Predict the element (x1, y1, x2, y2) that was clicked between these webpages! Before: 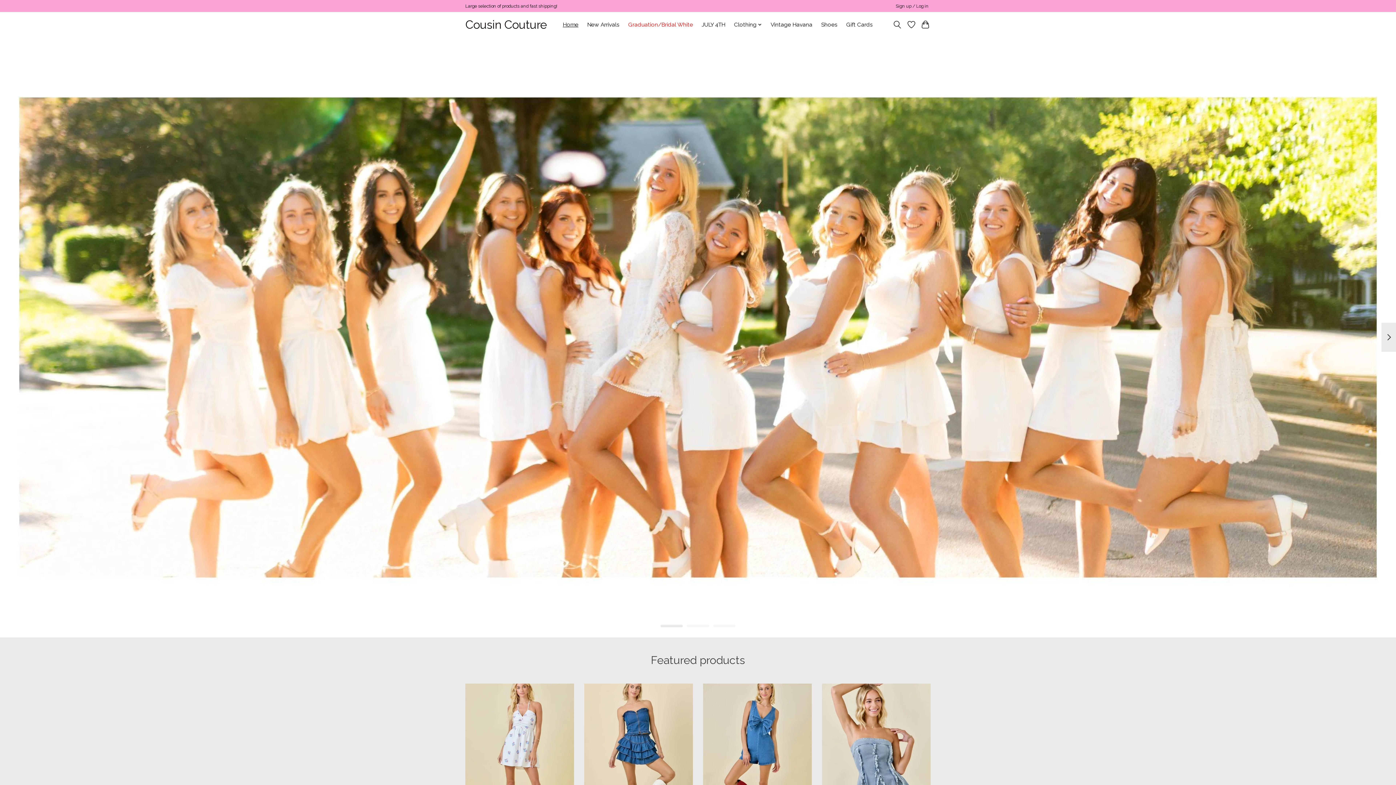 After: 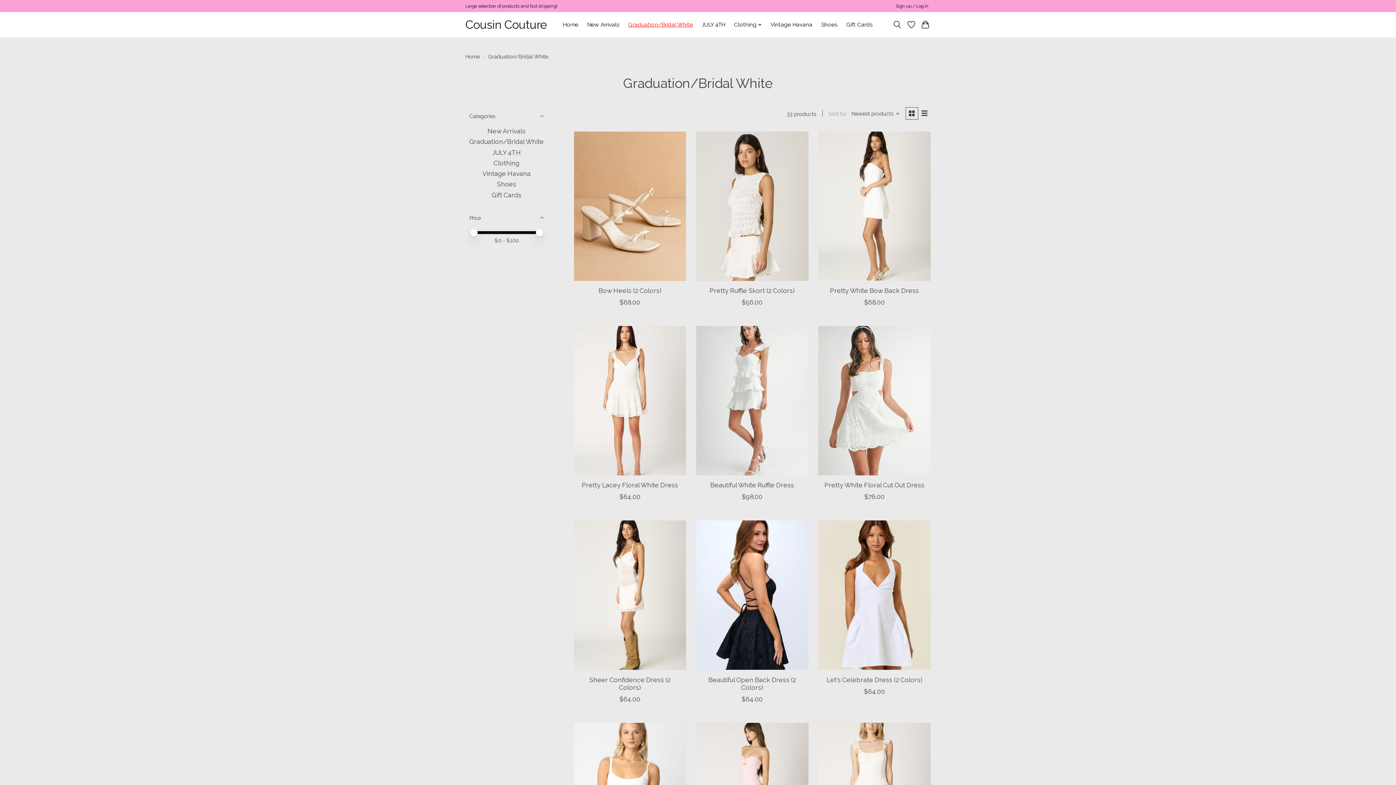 Action: label: Graduation/Bridal White bbox: (625, 19, 695, 29)